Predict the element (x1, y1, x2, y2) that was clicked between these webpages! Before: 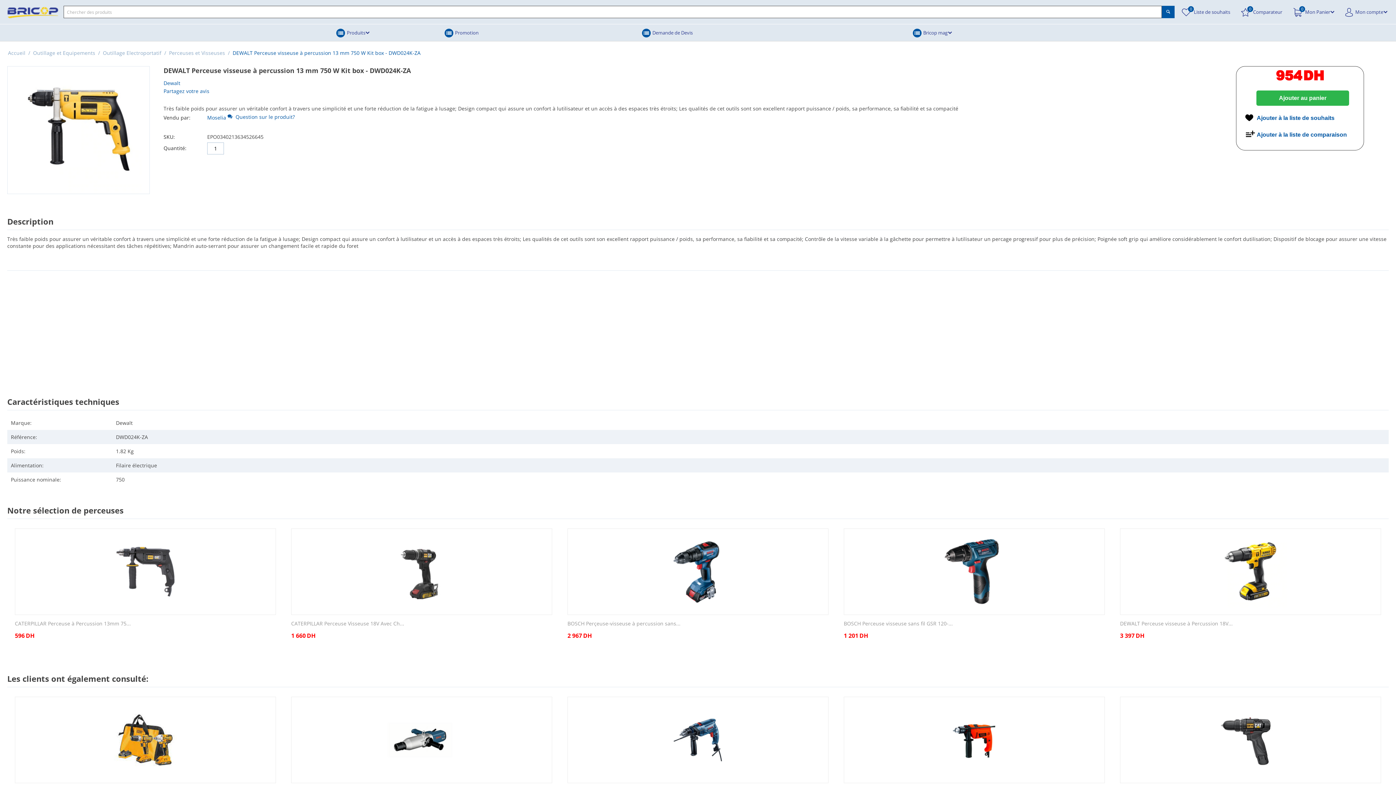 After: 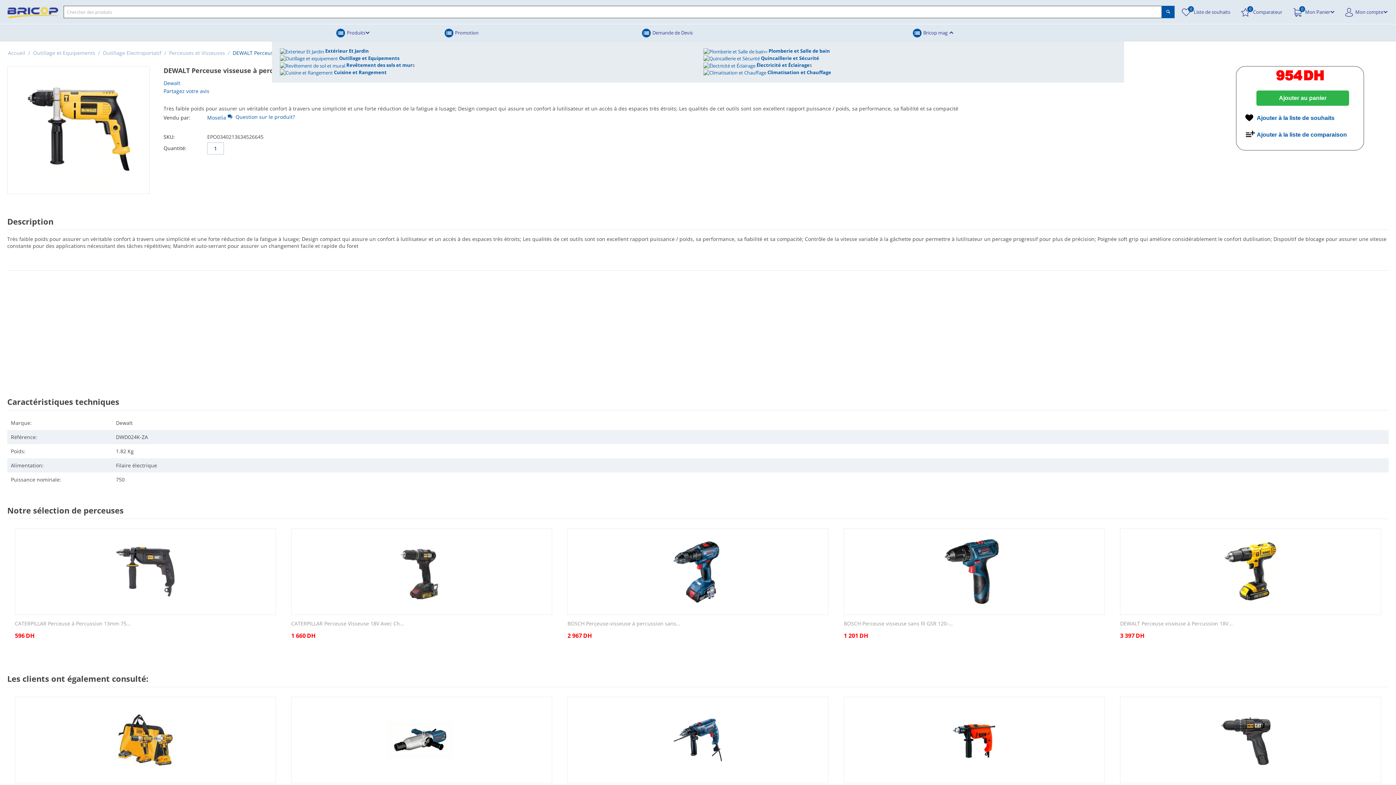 Action: label: Bricop mag bbox: (907, 24, 1124, 41)